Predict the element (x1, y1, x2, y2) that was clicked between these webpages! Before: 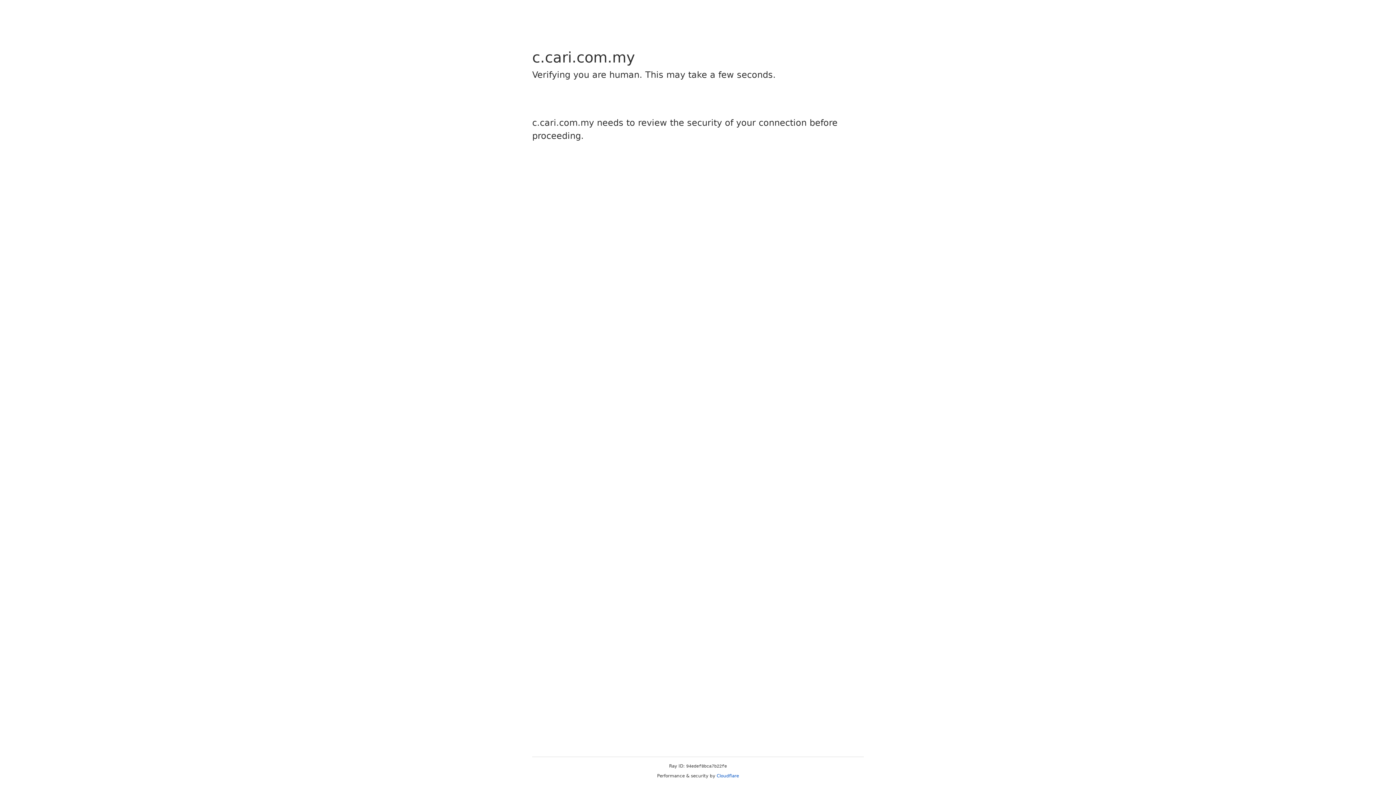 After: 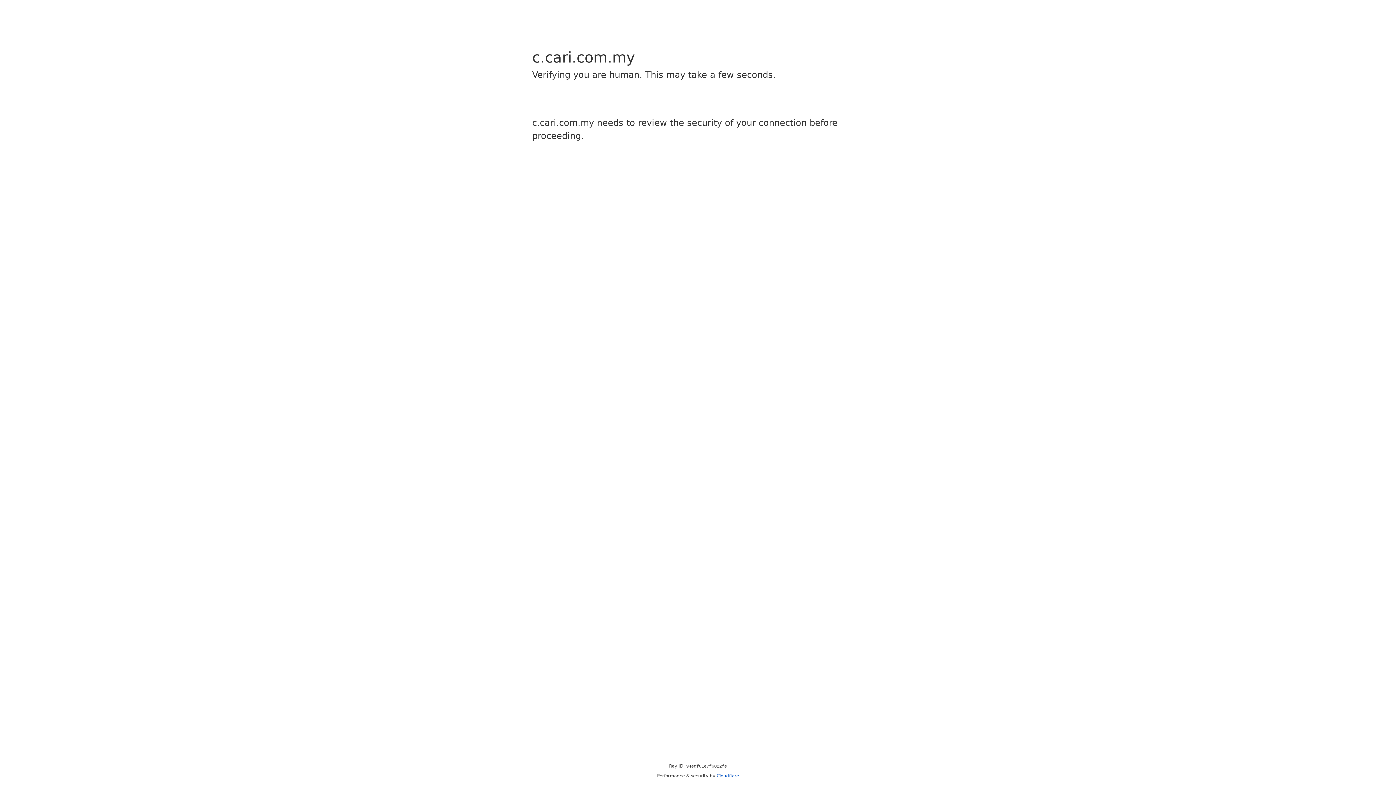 Action: bbox: (716, 773, 739, 778) label: Cloudflare